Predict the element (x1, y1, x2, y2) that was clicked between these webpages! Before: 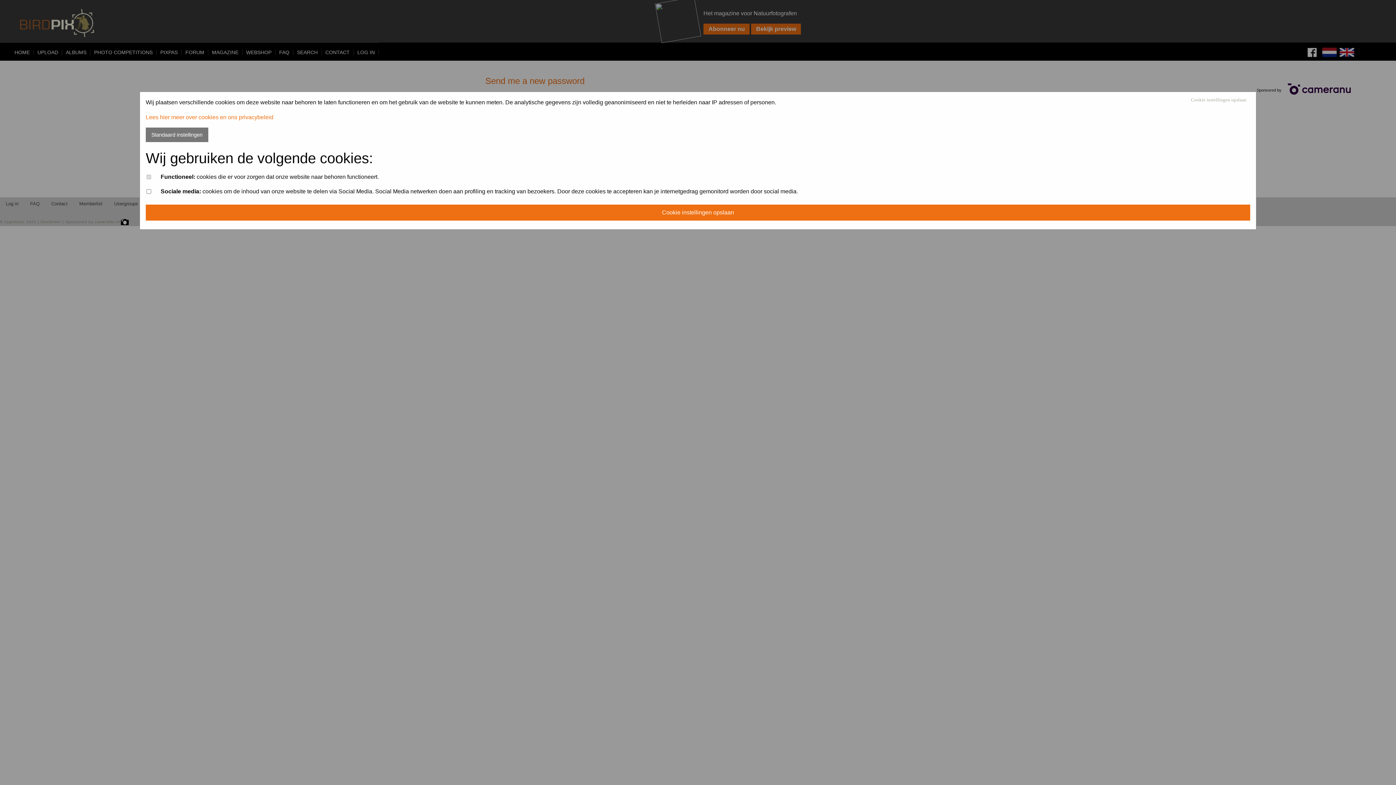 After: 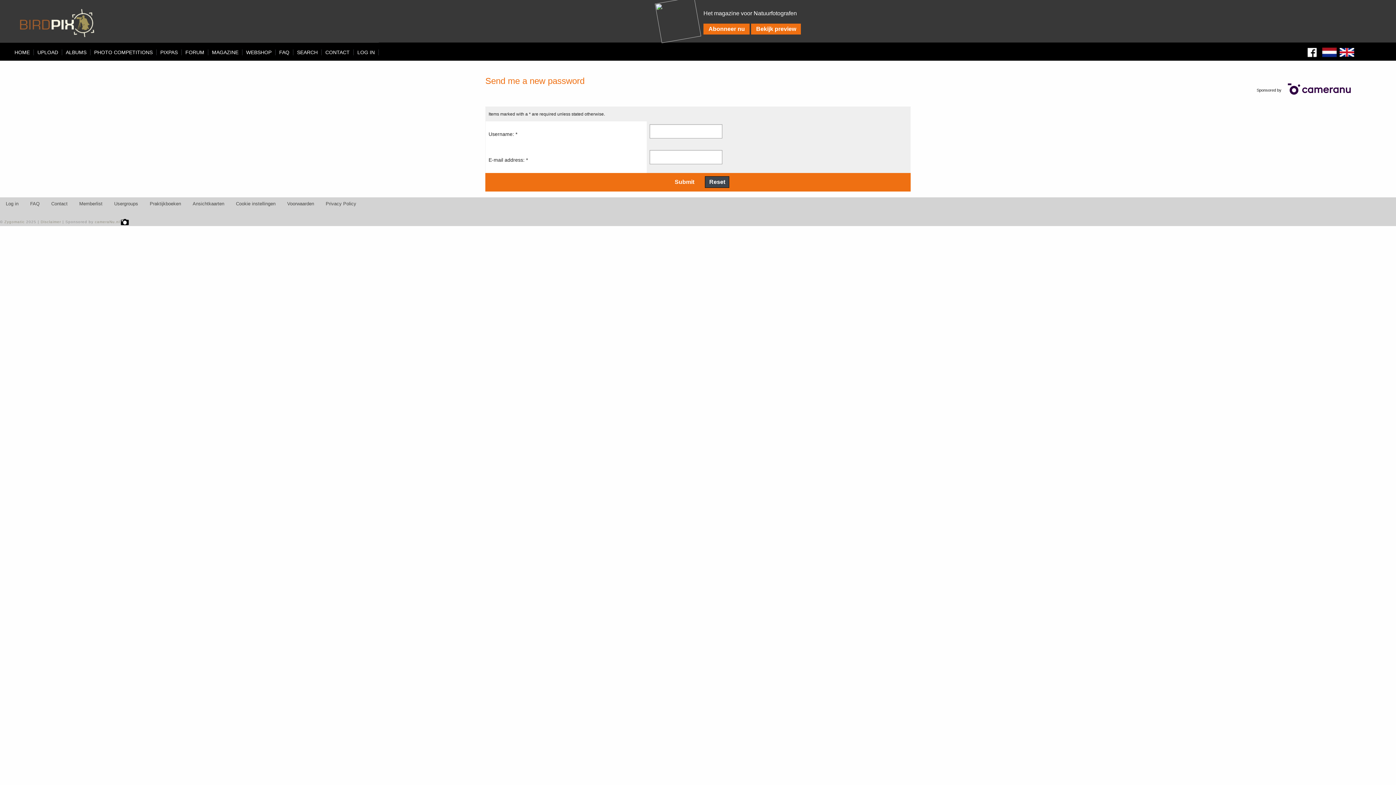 Action: bbox: (1191, 97, 1246, 102) label: Cookie instellingen opslaan